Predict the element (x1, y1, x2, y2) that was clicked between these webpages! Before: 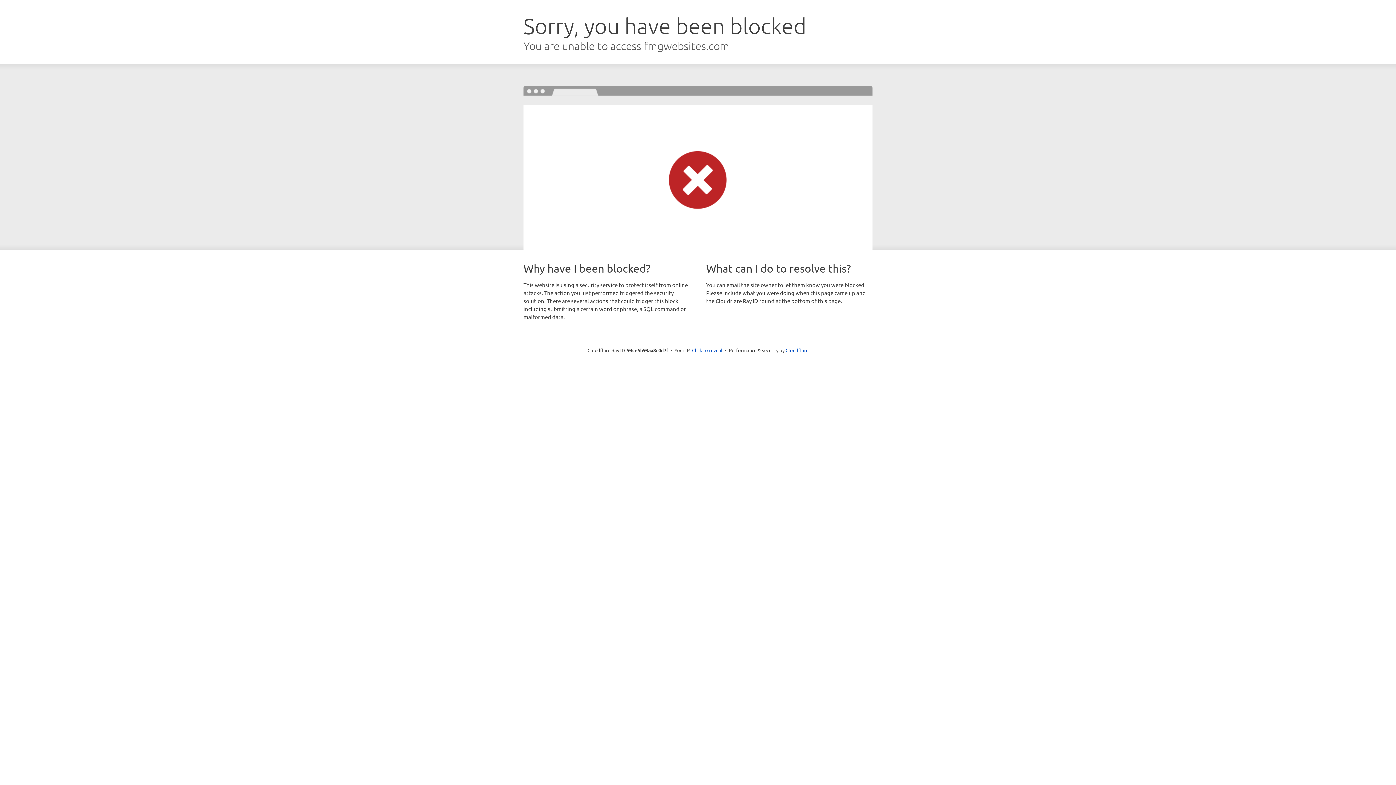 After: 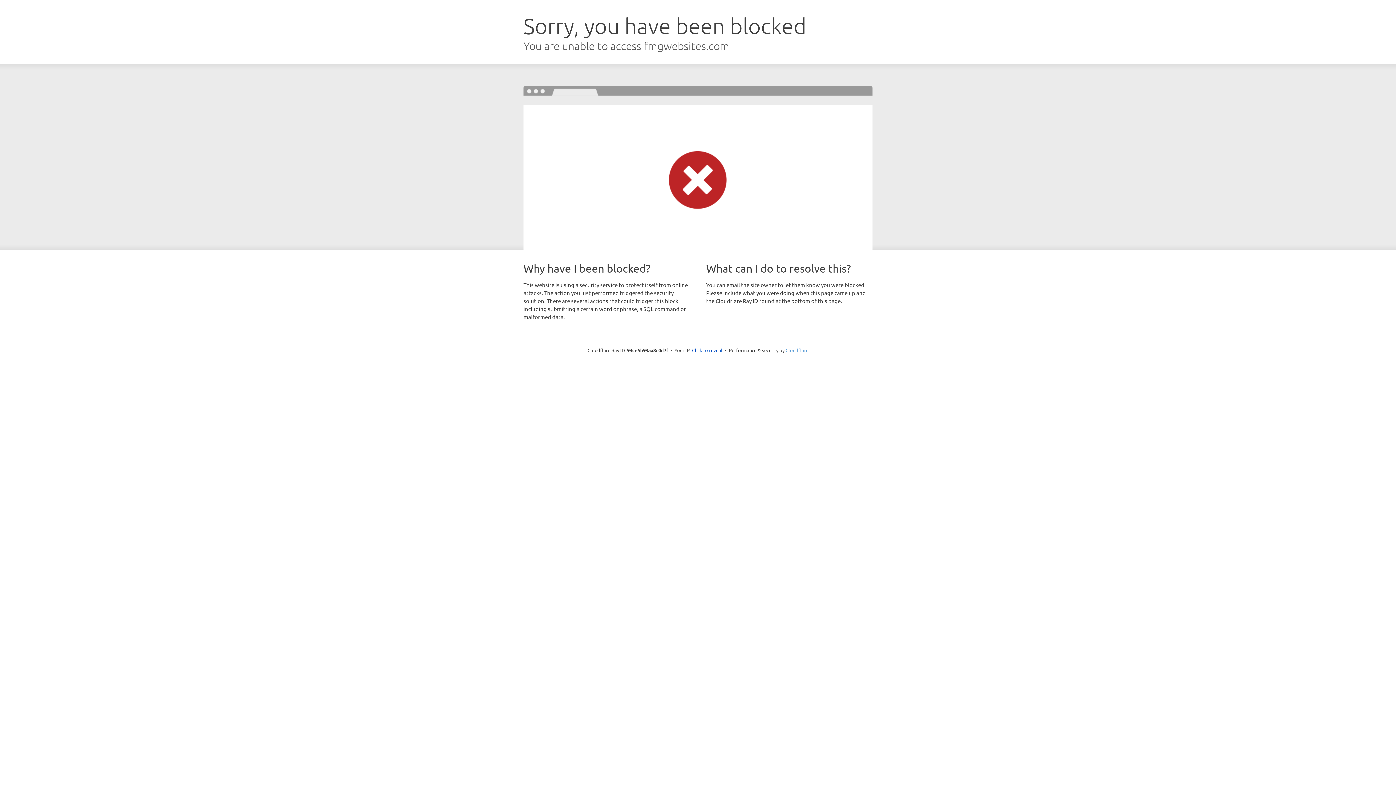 Action: bbox: (785, 347, 808, 353) label: Cloudflare